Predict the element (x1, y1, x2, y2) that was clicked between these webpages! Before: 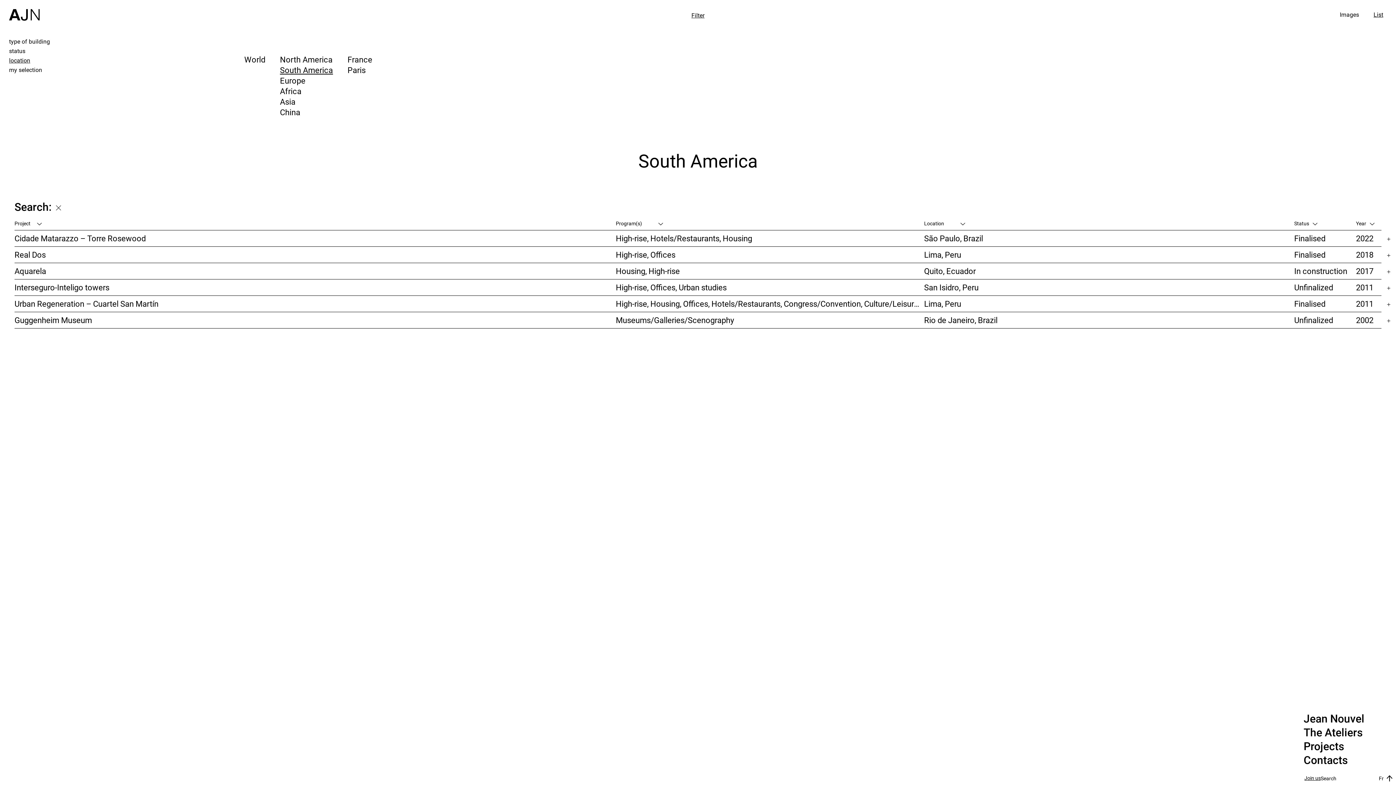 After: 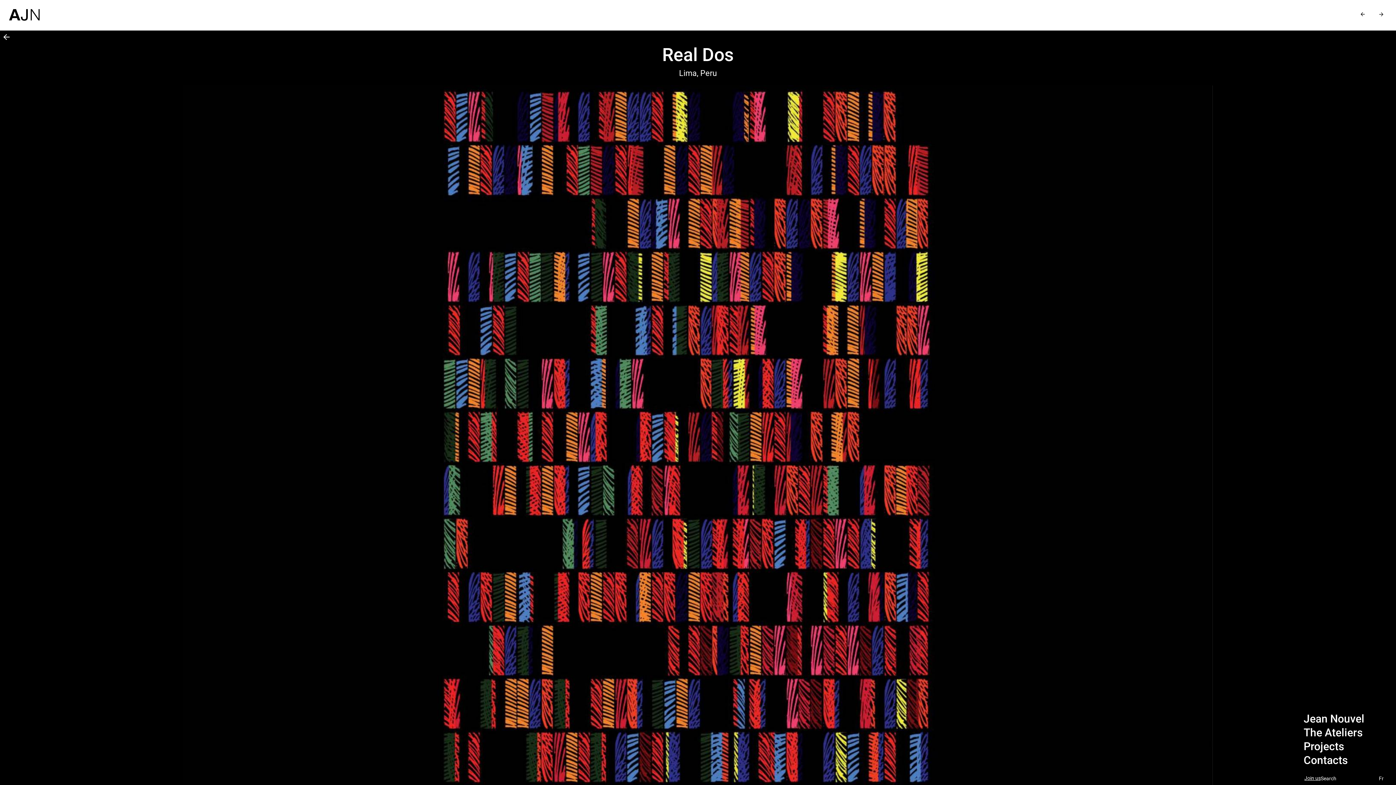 Action: bbox: (1356, 246, 1381, 262) label: 2018